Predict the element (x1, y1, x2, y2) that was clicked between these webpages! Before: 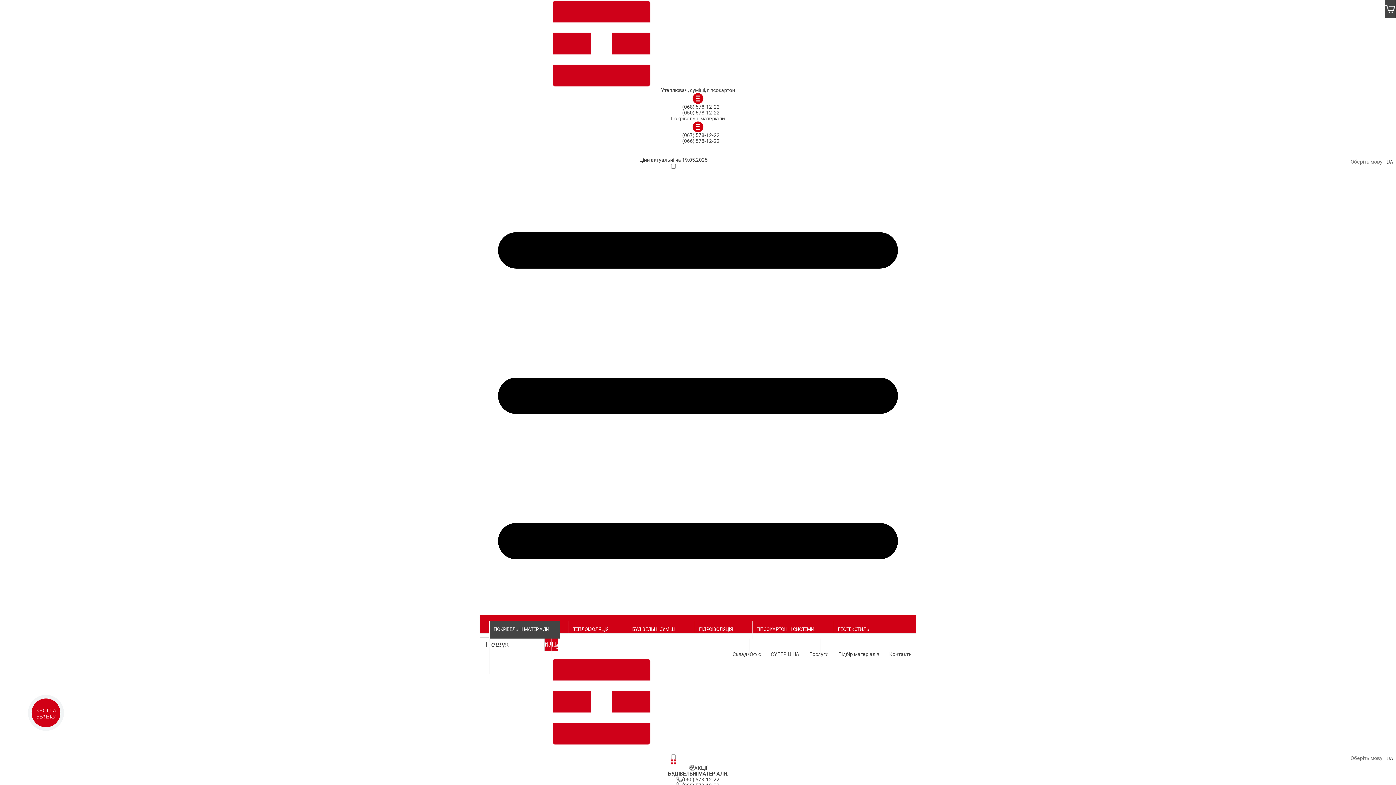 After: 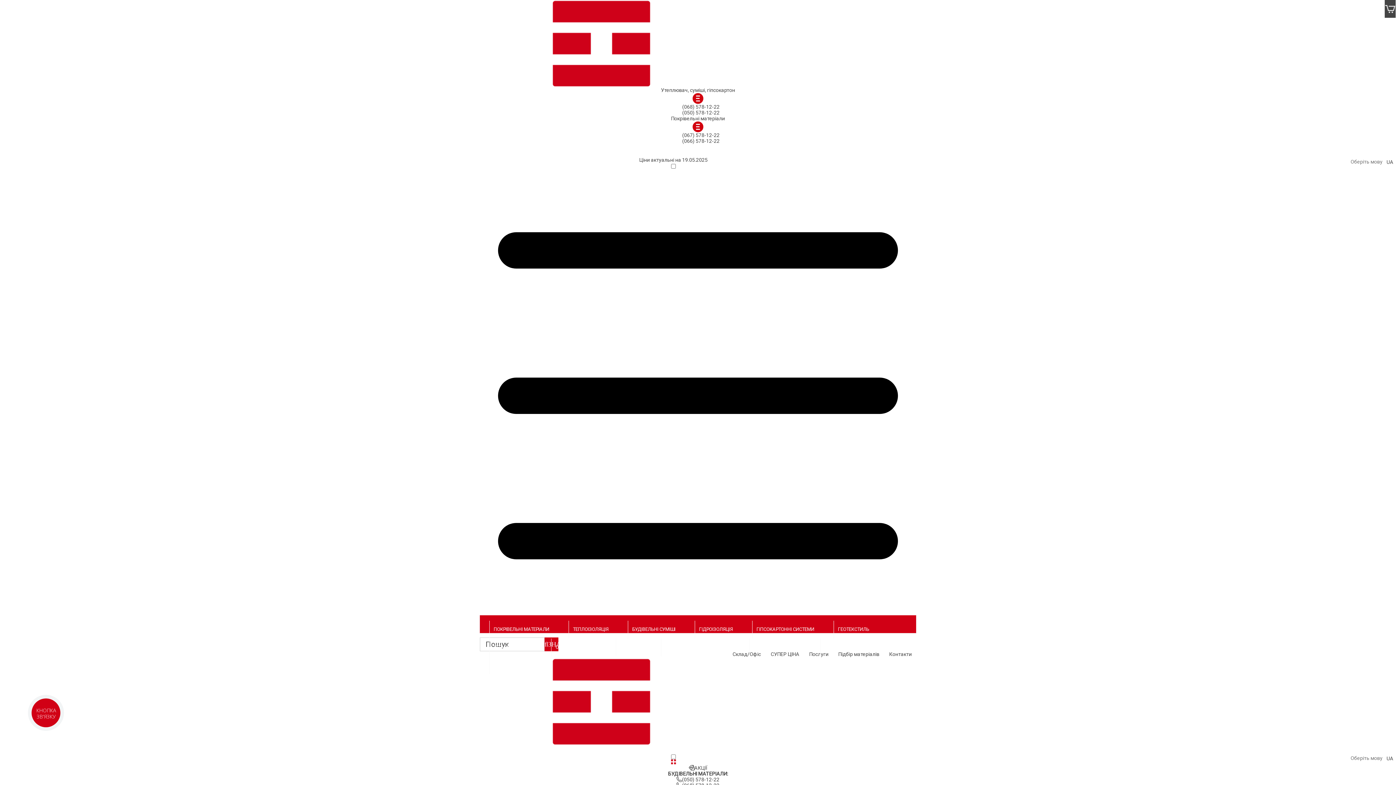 Action: bbox: (889, 651, 912, 657) label: Контакти